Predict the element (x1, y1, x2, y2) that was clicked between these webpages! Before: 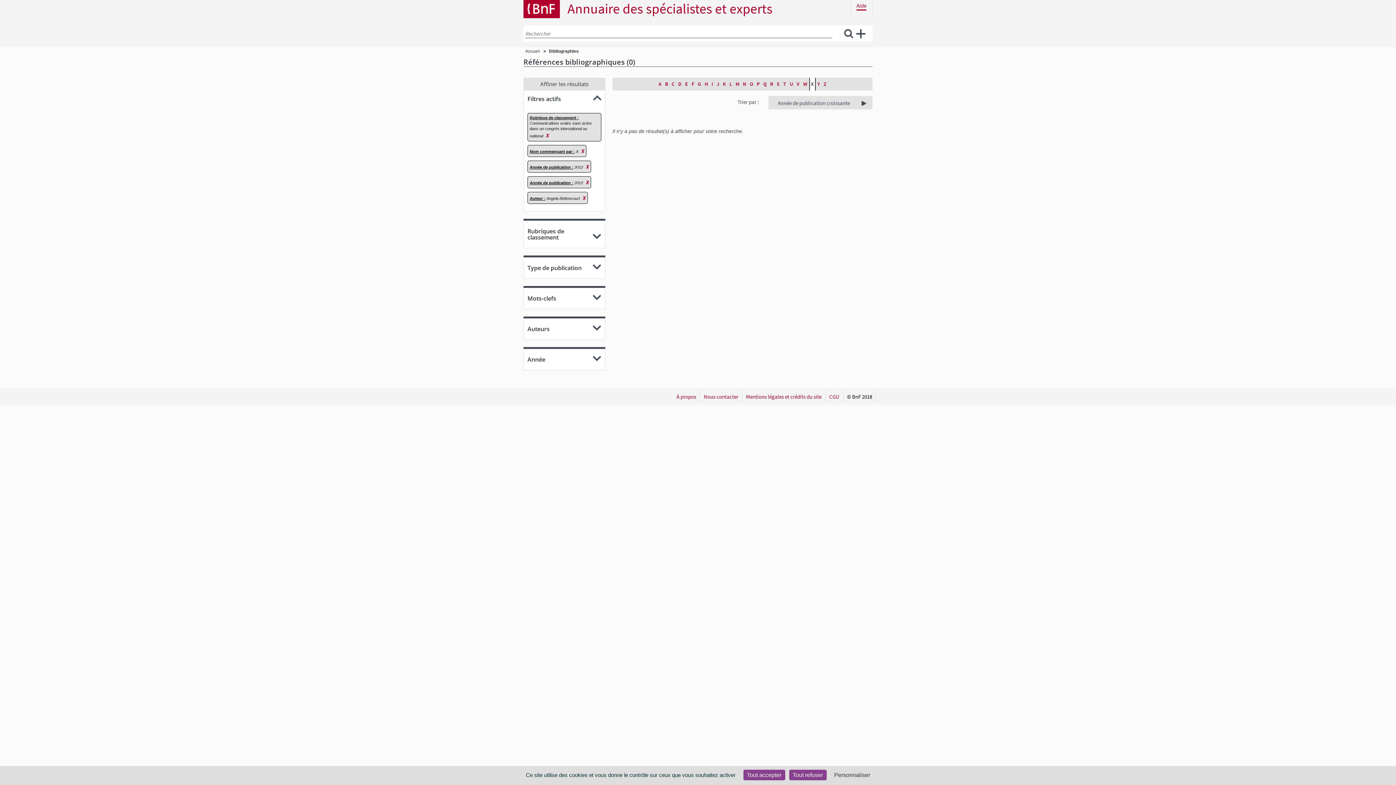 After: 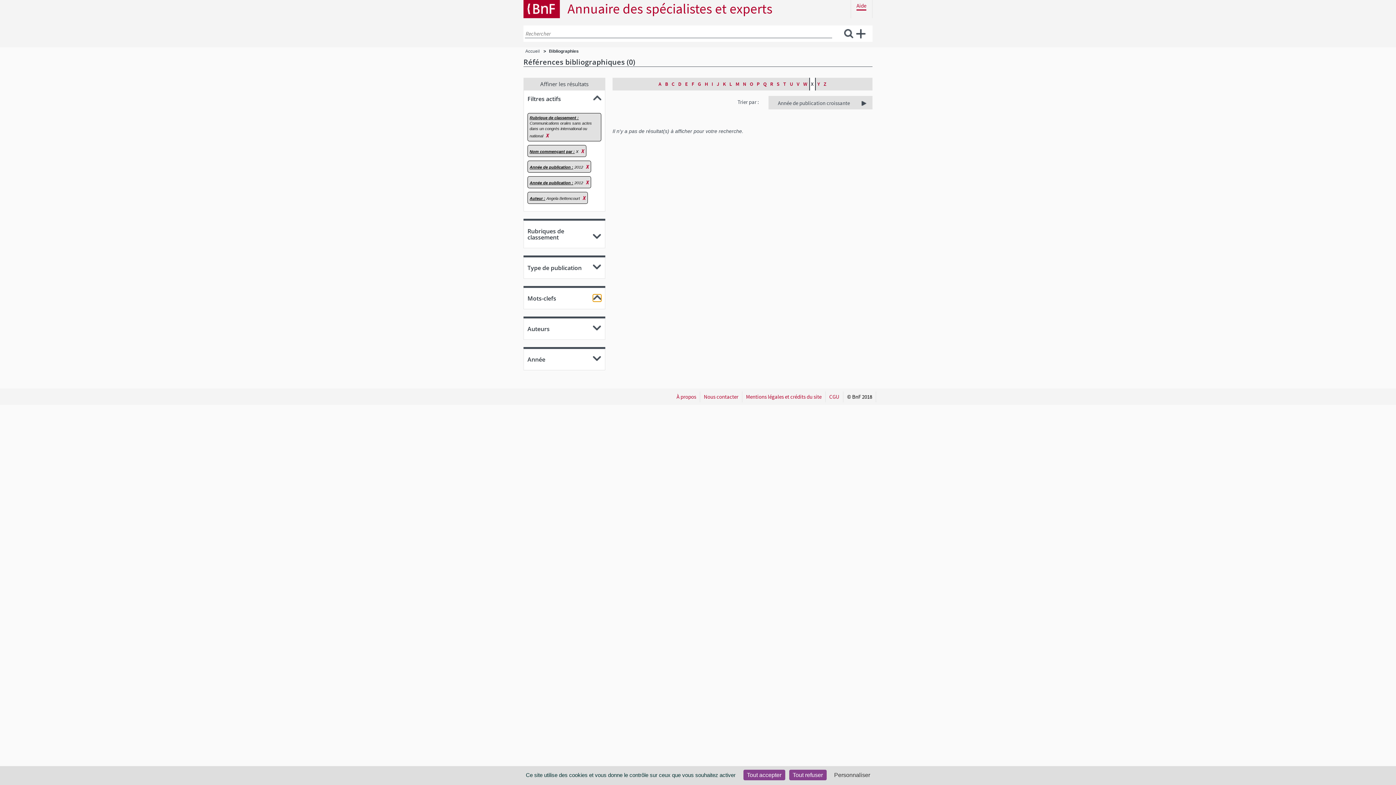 Action: bbox: (593, 294, 601, 301)